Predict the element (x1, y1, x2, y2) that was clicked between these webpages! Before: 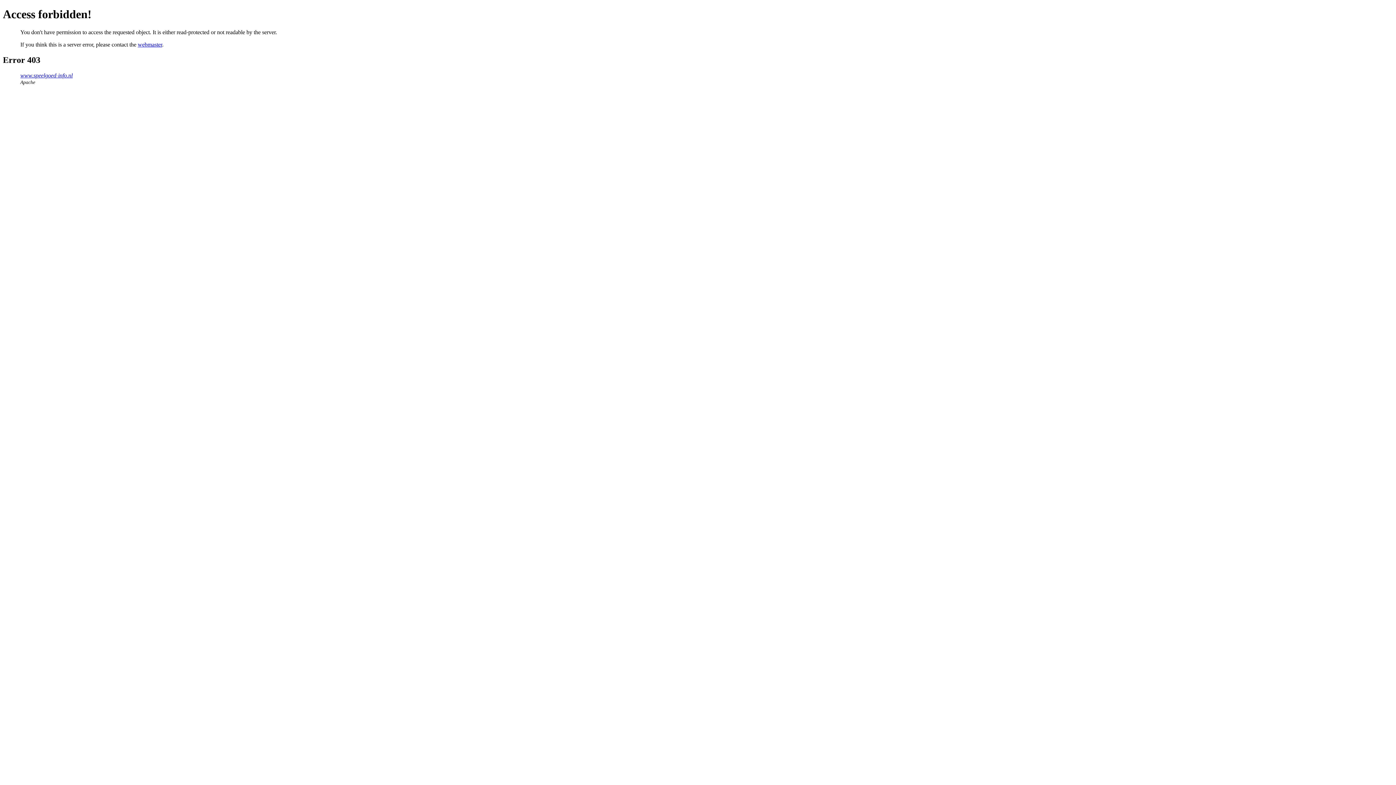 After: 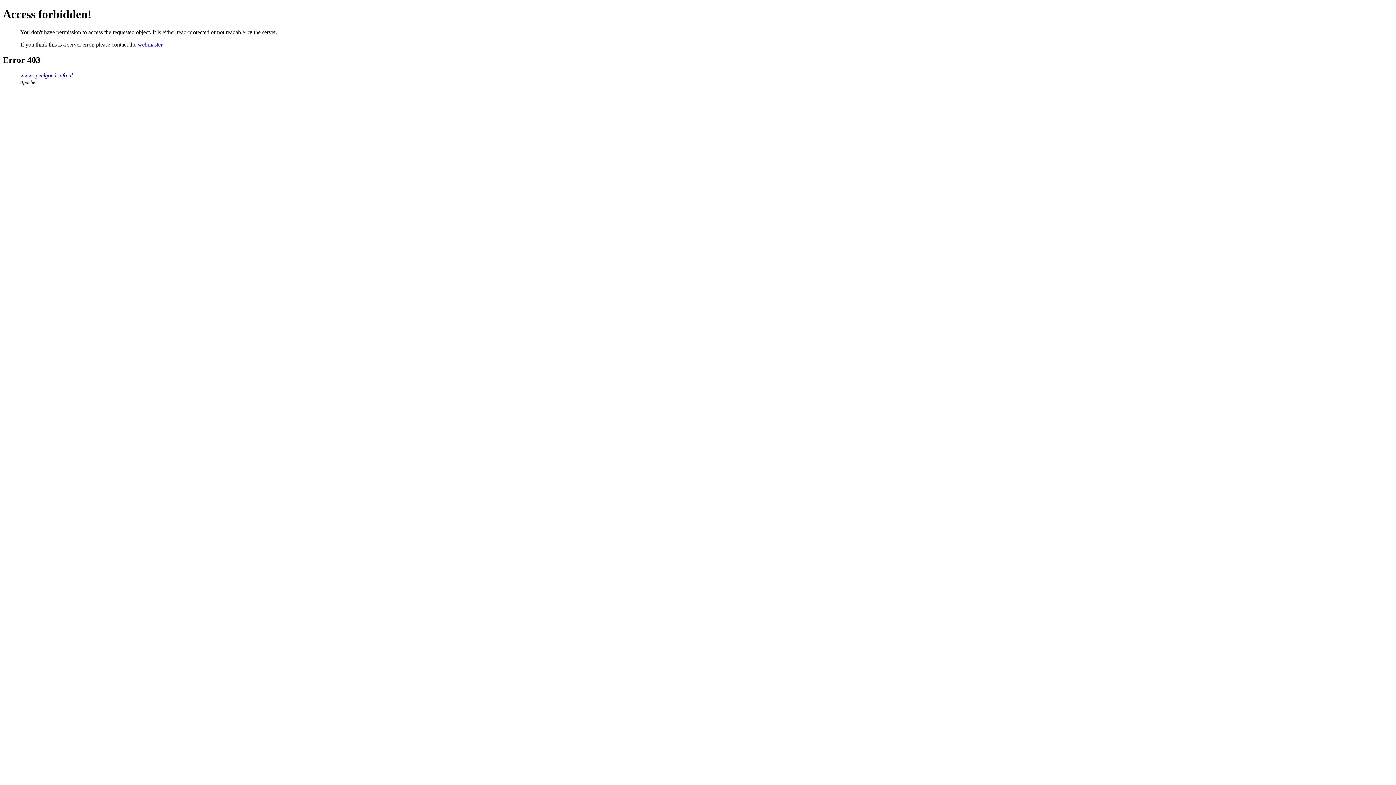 Action: label: webmaster bbox: (137, 41, 162, 47)